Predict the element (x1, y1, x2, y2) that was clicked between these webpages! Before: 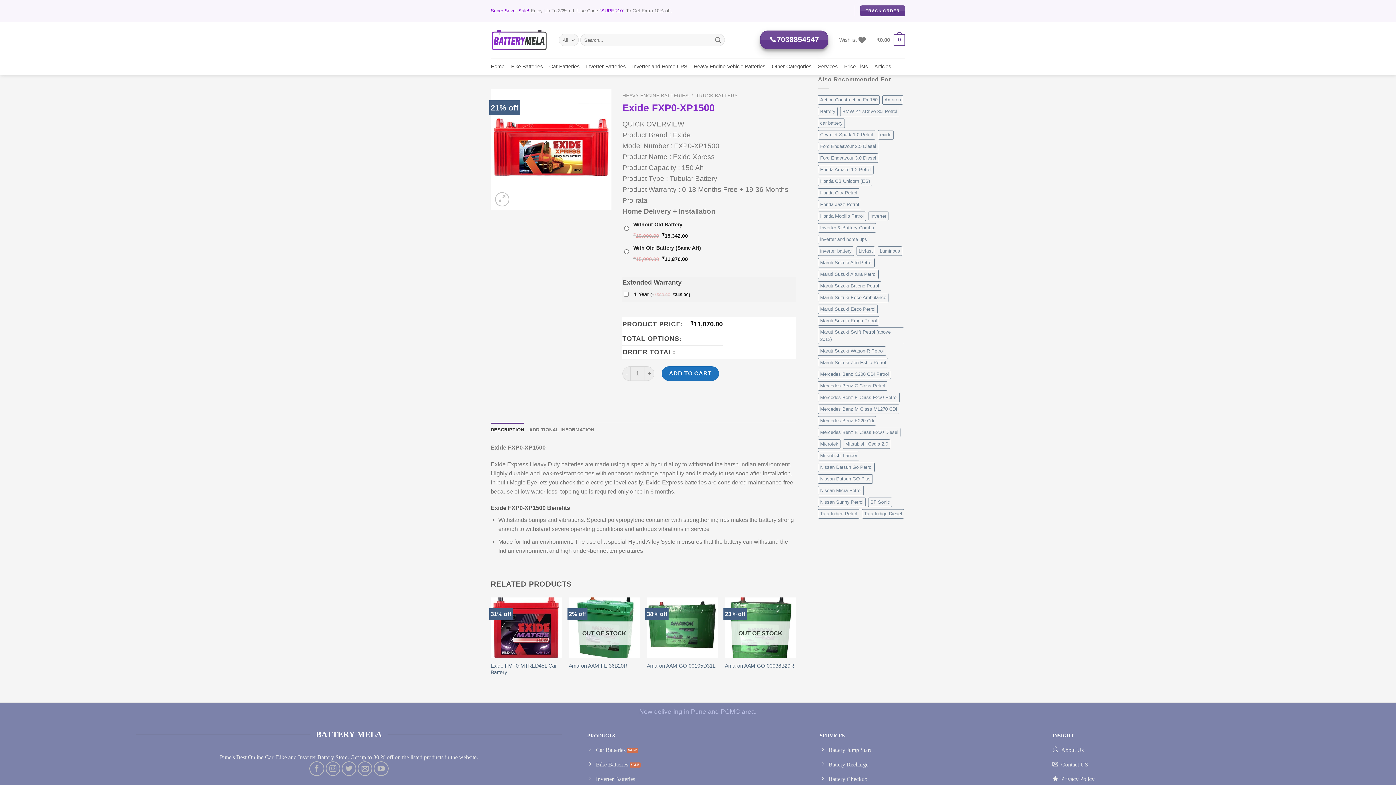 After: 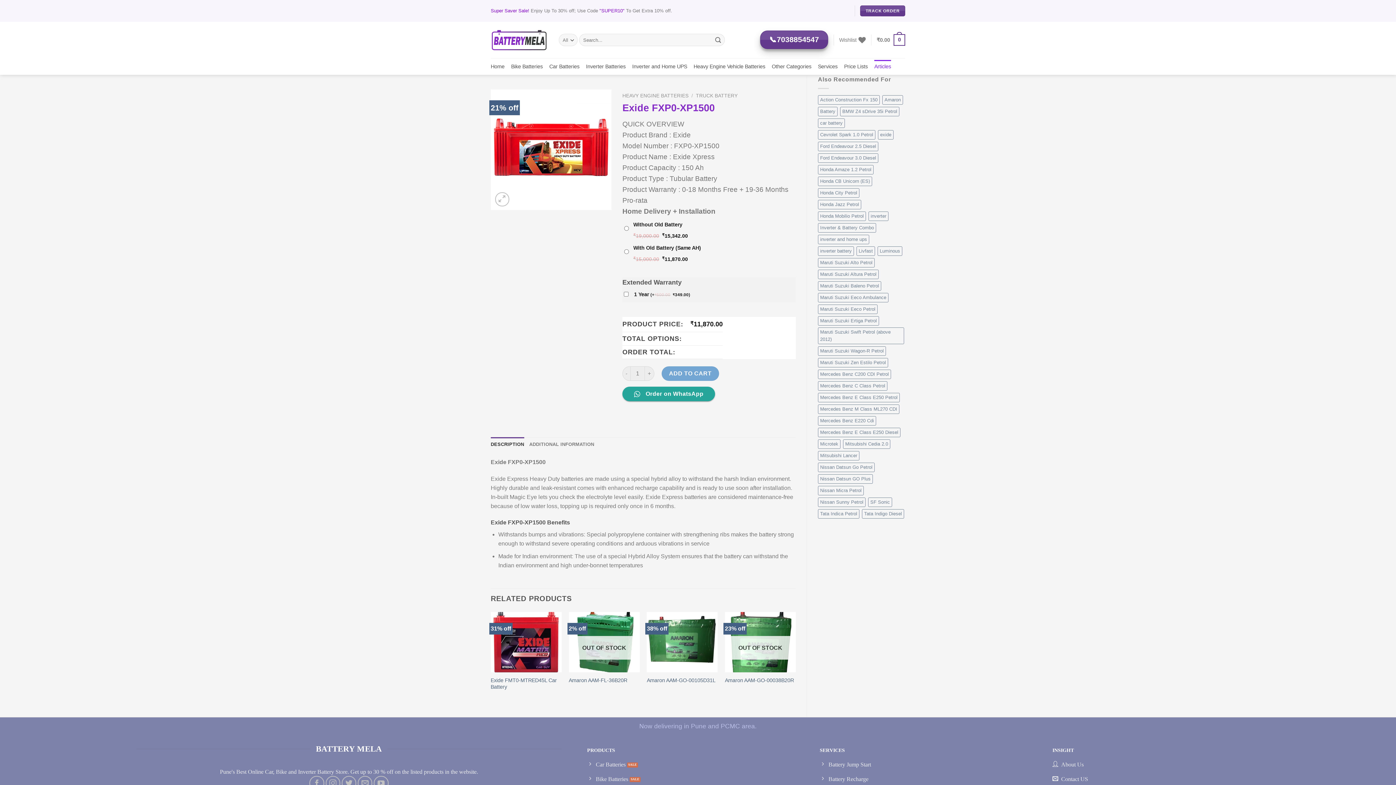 Action: bbox: (874, 60, 891, 73) label: Articles